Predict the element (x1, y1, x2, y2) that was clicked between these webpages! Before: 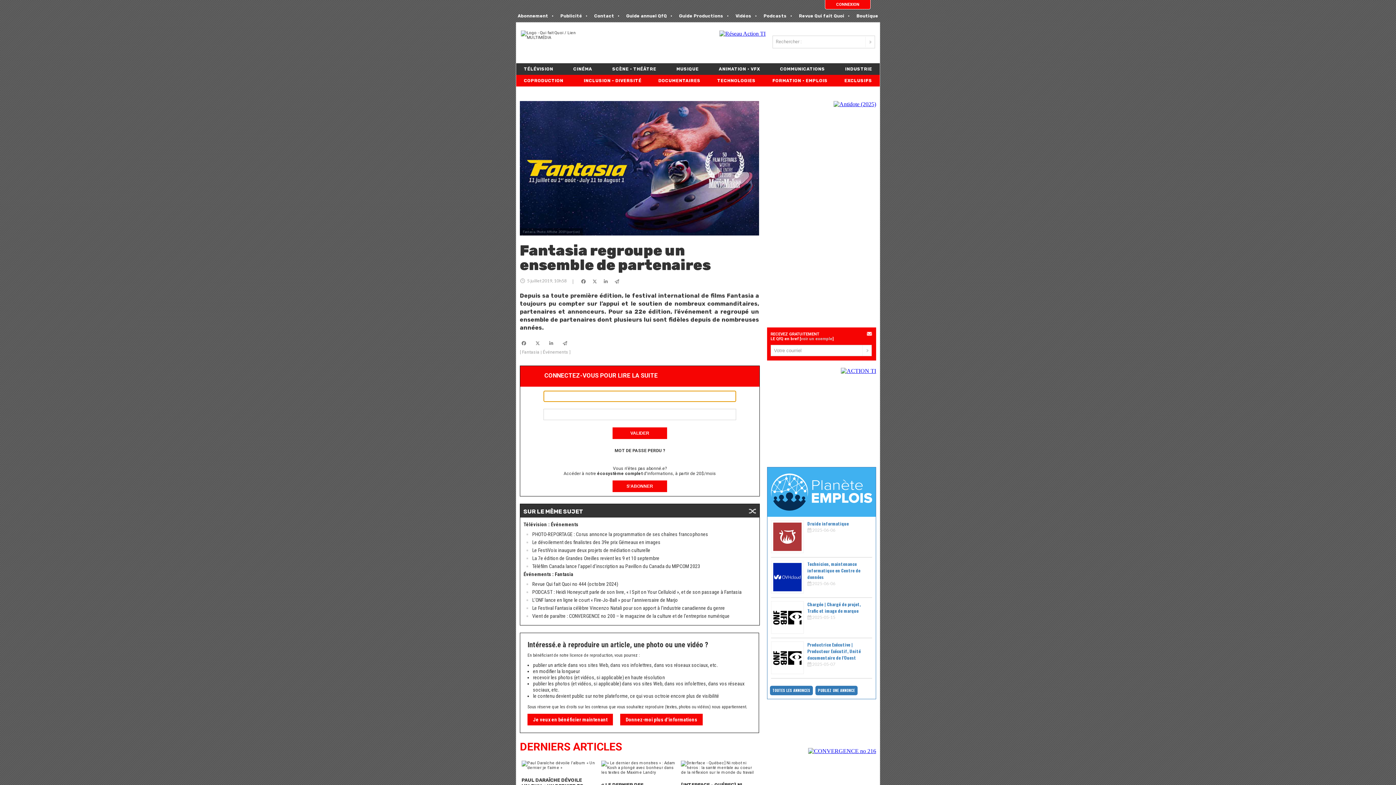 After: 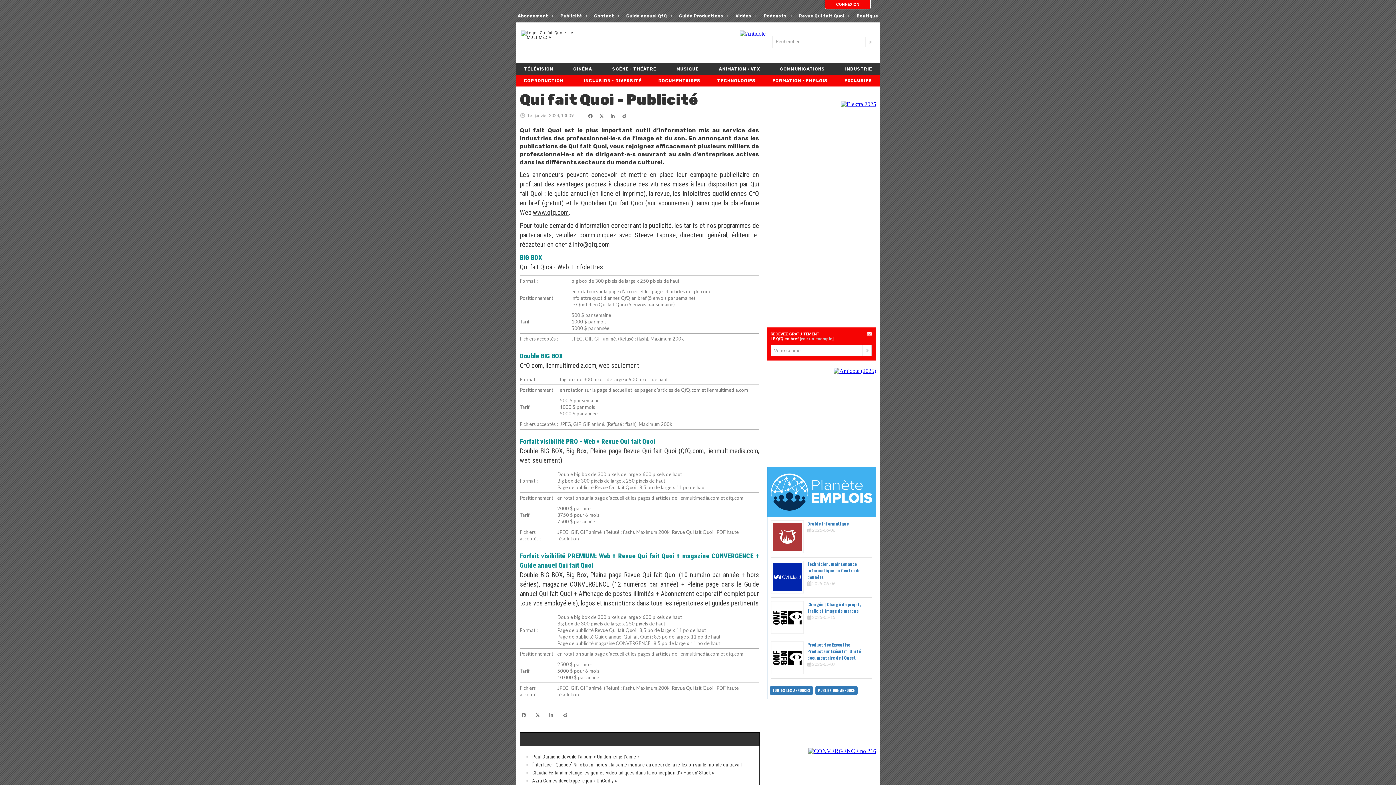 Action: bbox: (558, 9, 592, 22) label: Publicité